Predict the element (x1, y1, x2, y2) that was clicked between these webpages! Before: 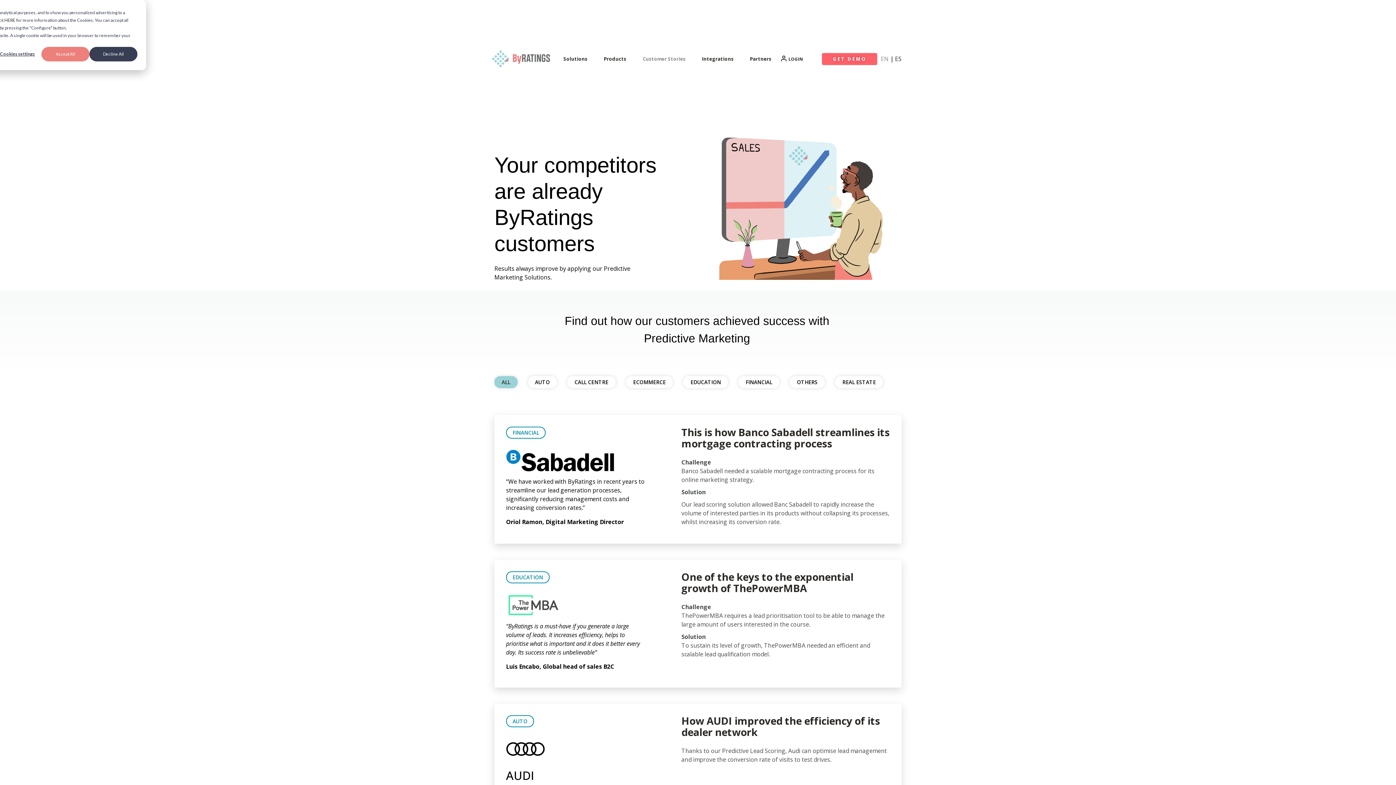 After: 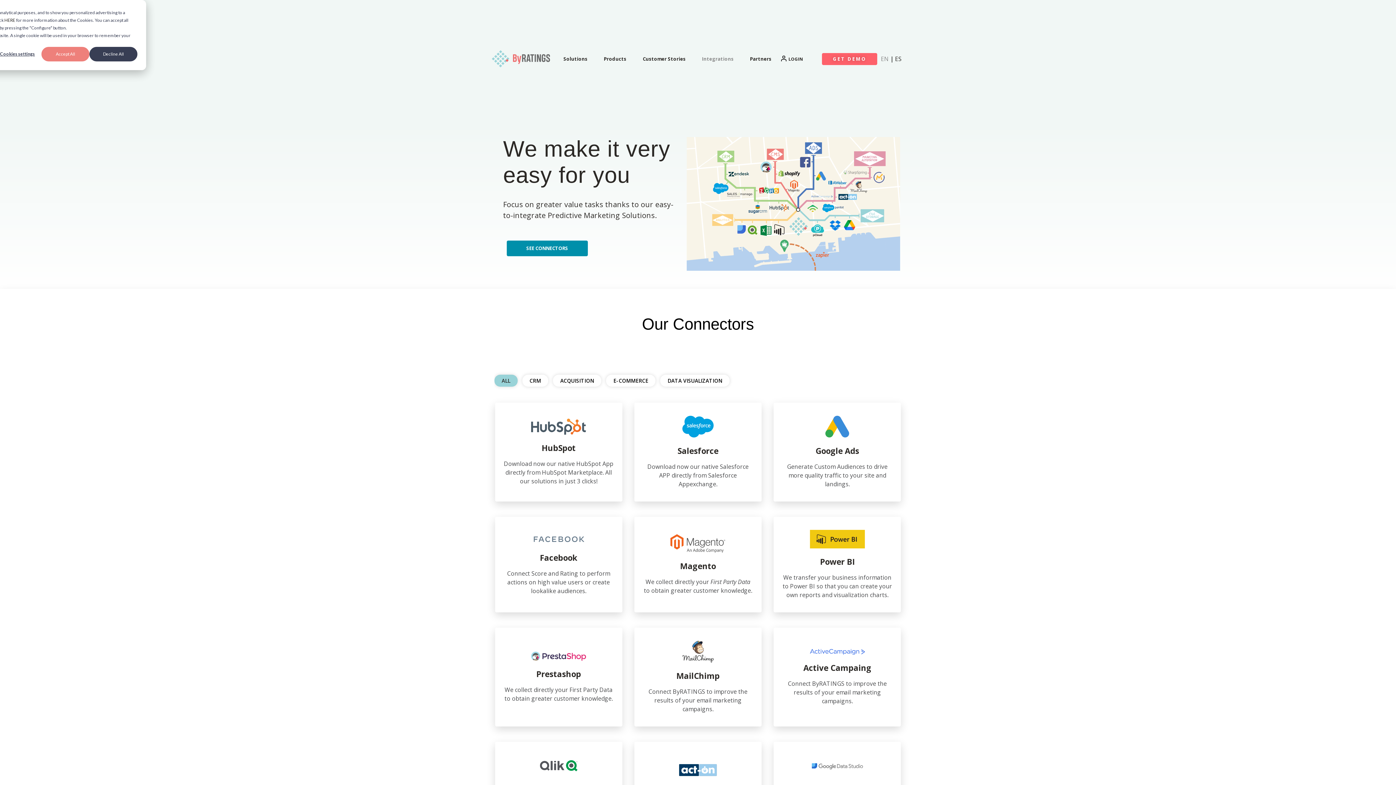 Action: bbox: (698, 53, 737, 64) label: Integrations